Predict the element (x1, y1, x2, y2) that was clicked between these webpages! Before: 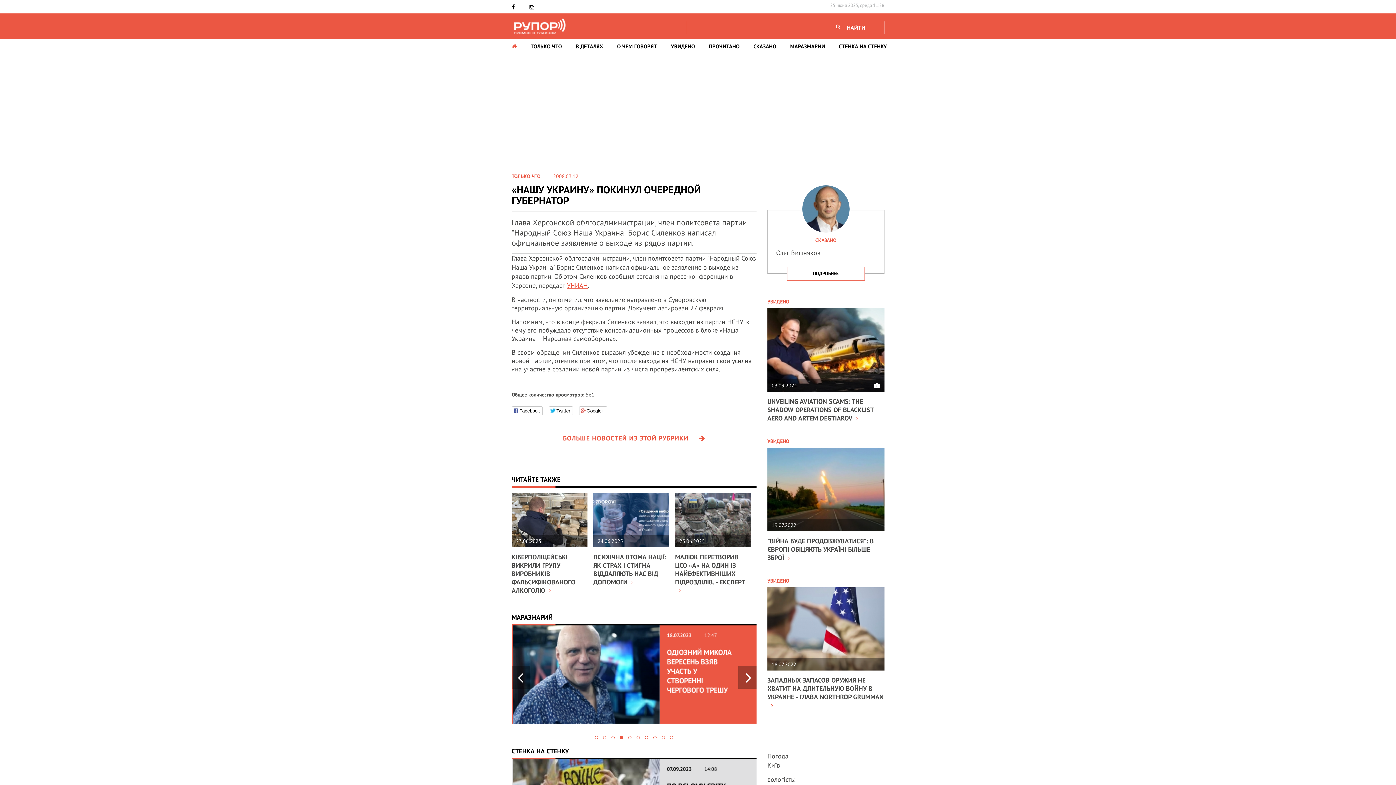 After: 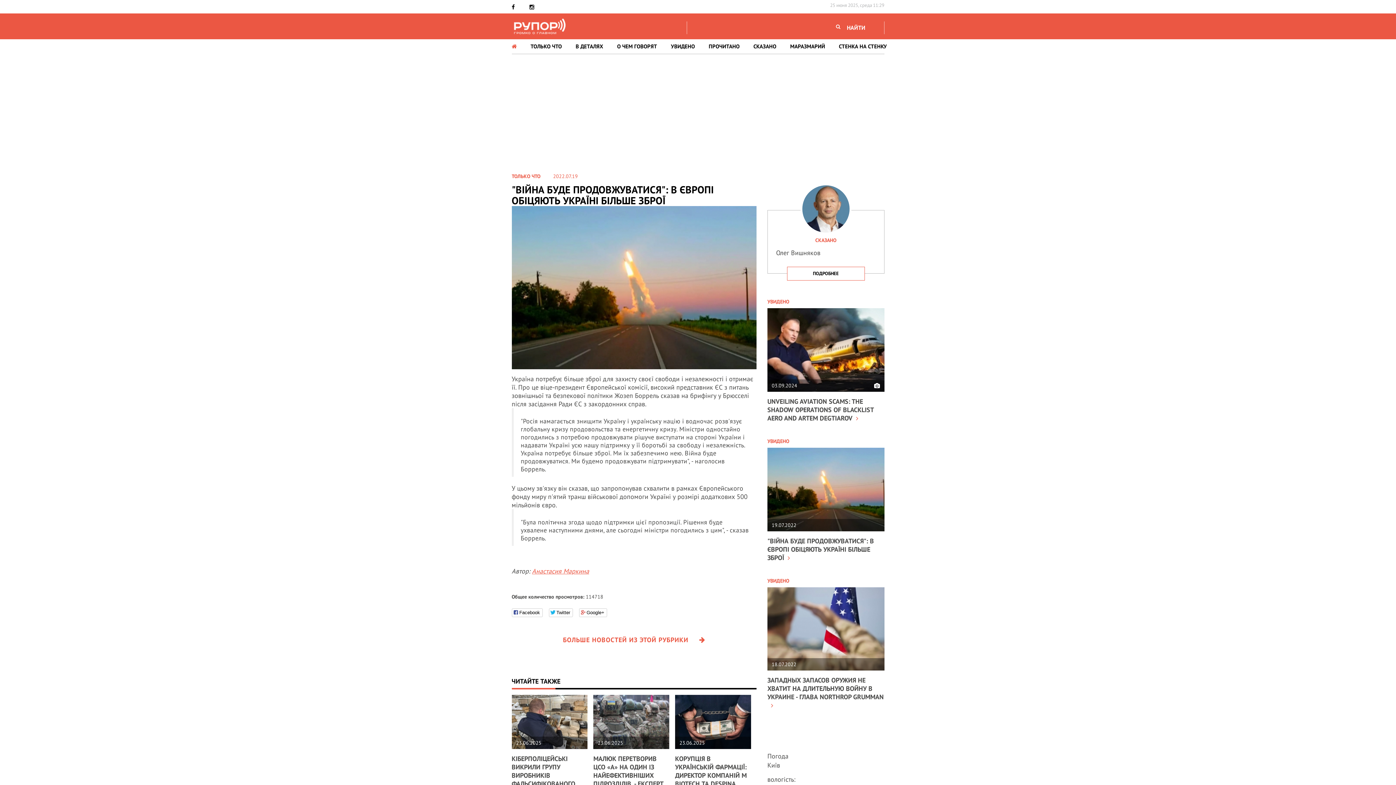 Action: bbox: (767, 447, 884, 531)